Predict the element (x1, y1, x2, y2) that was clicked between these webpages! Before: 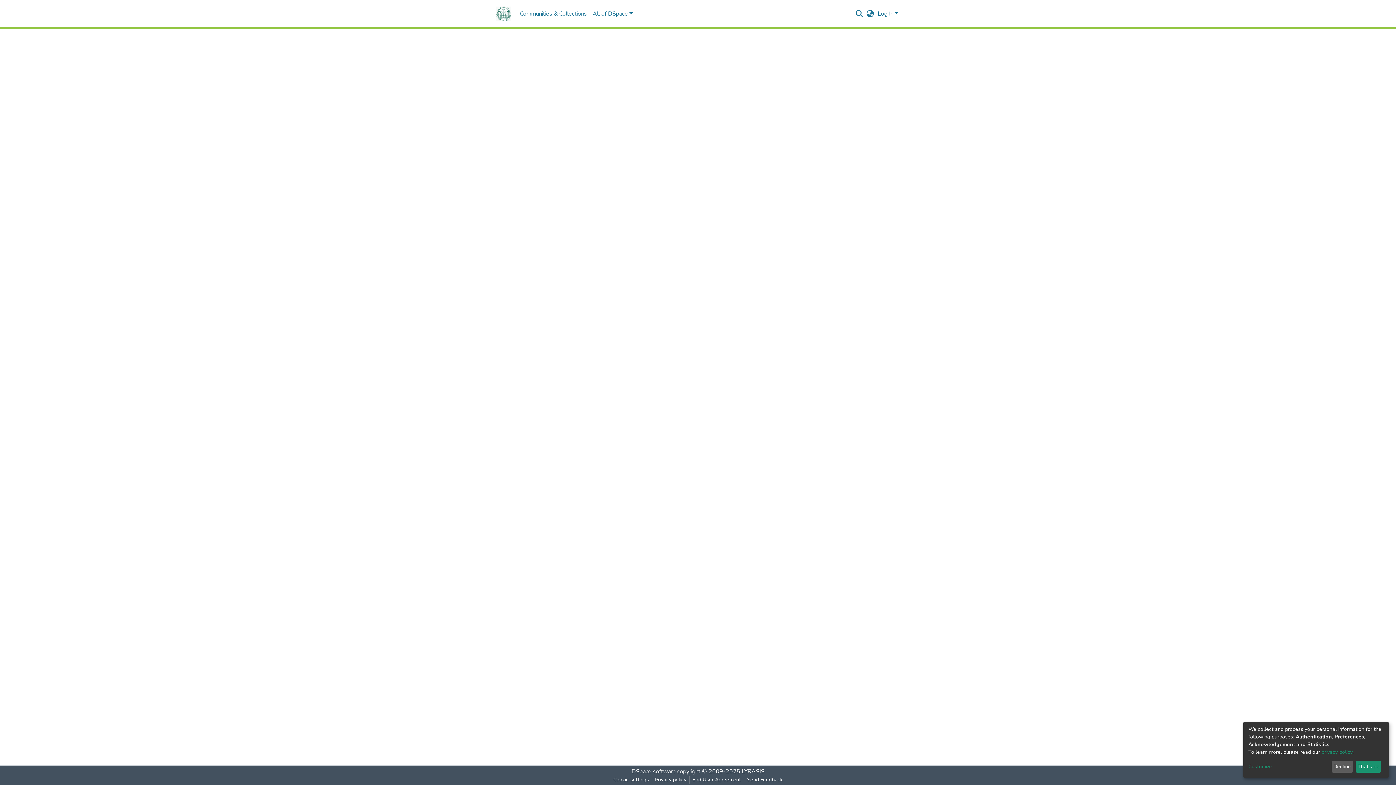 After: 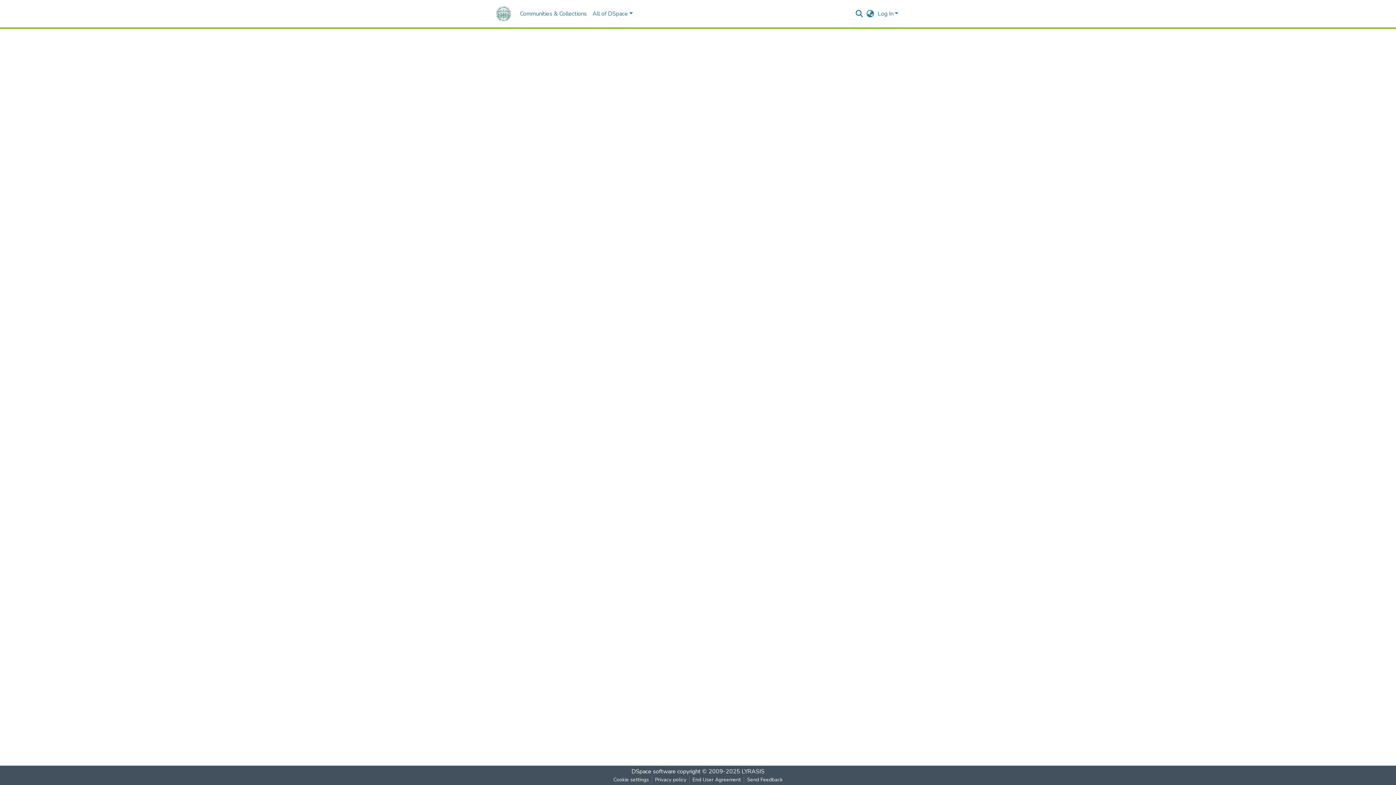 Action: label: That's ok bbox: (1355, 761, 1381, 773)